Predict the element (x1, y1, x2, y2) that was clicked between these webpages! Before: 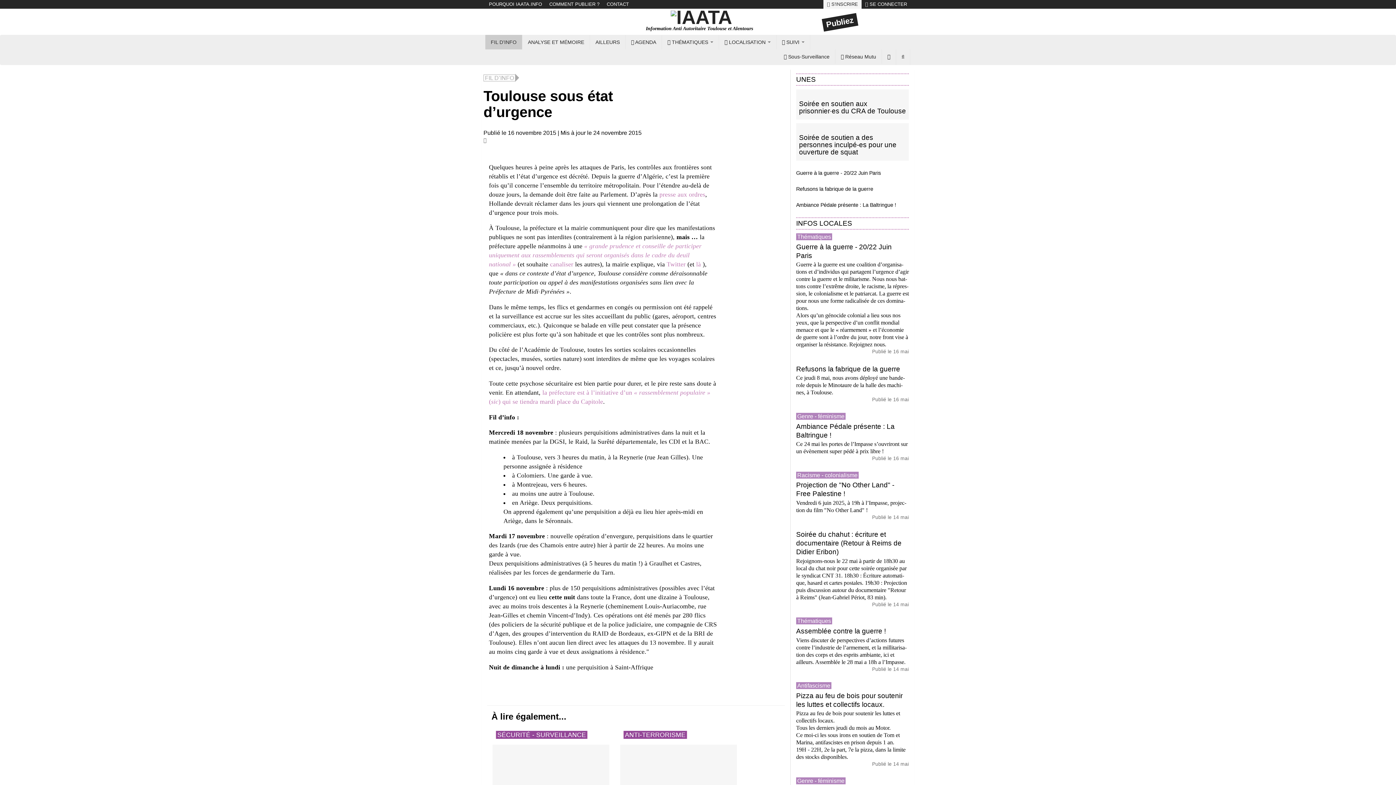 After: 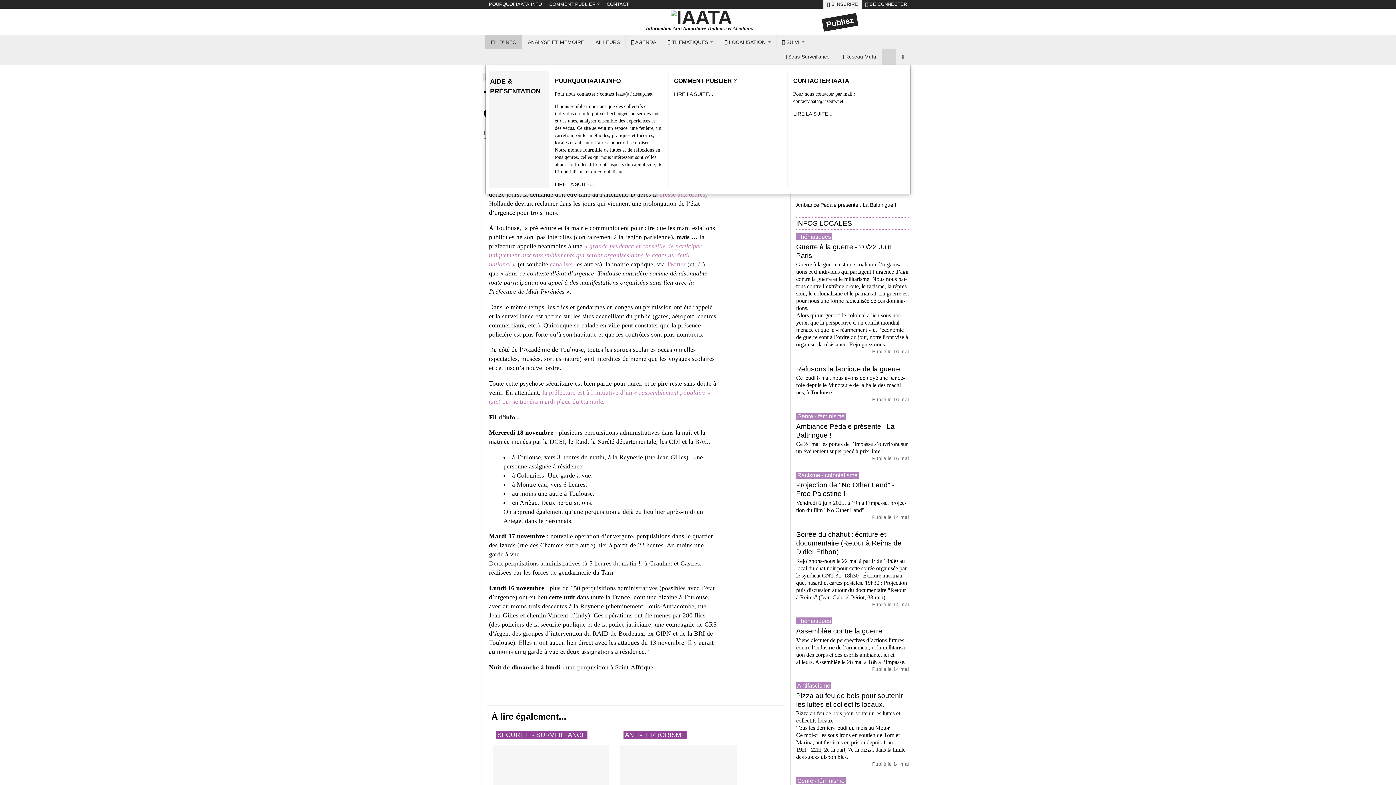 Action: bbox: (882, 49, 896, 65)